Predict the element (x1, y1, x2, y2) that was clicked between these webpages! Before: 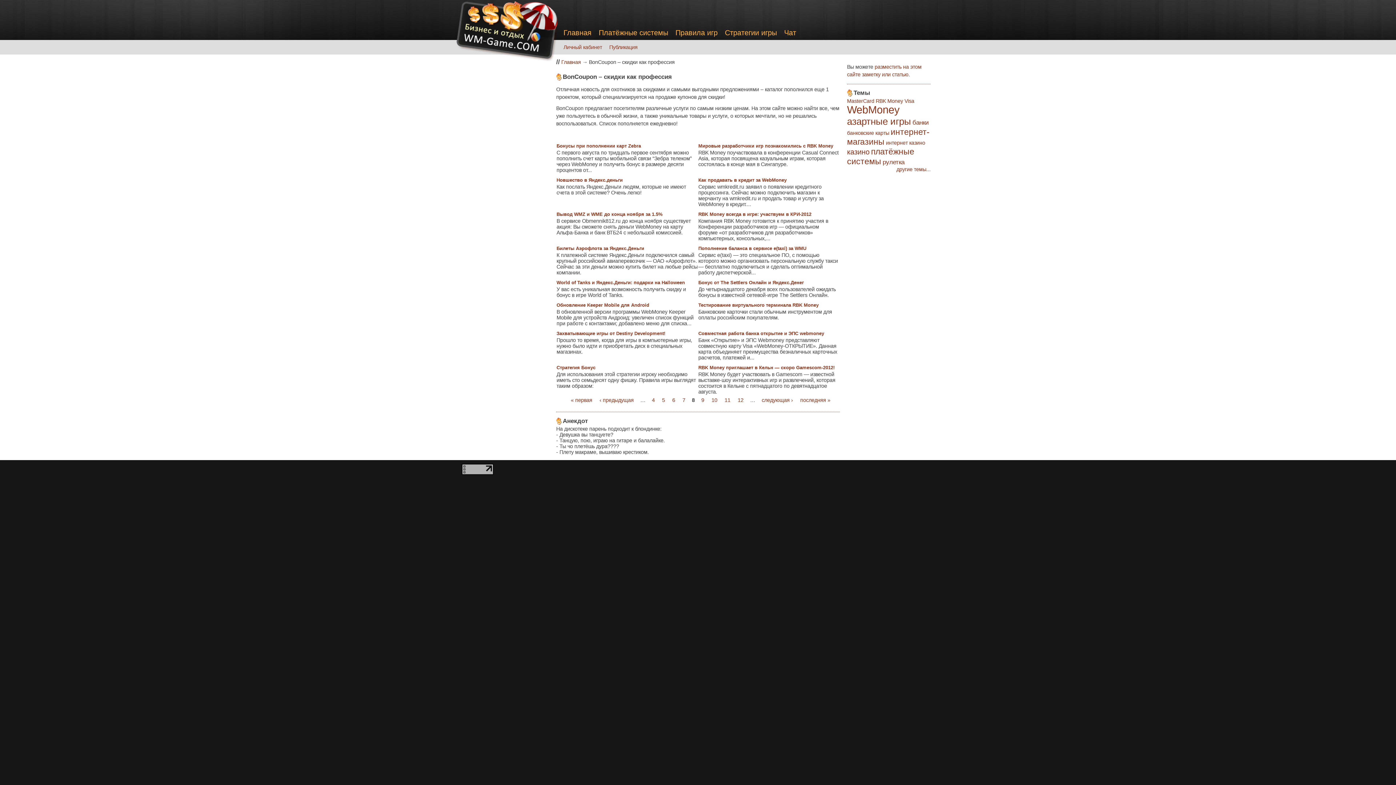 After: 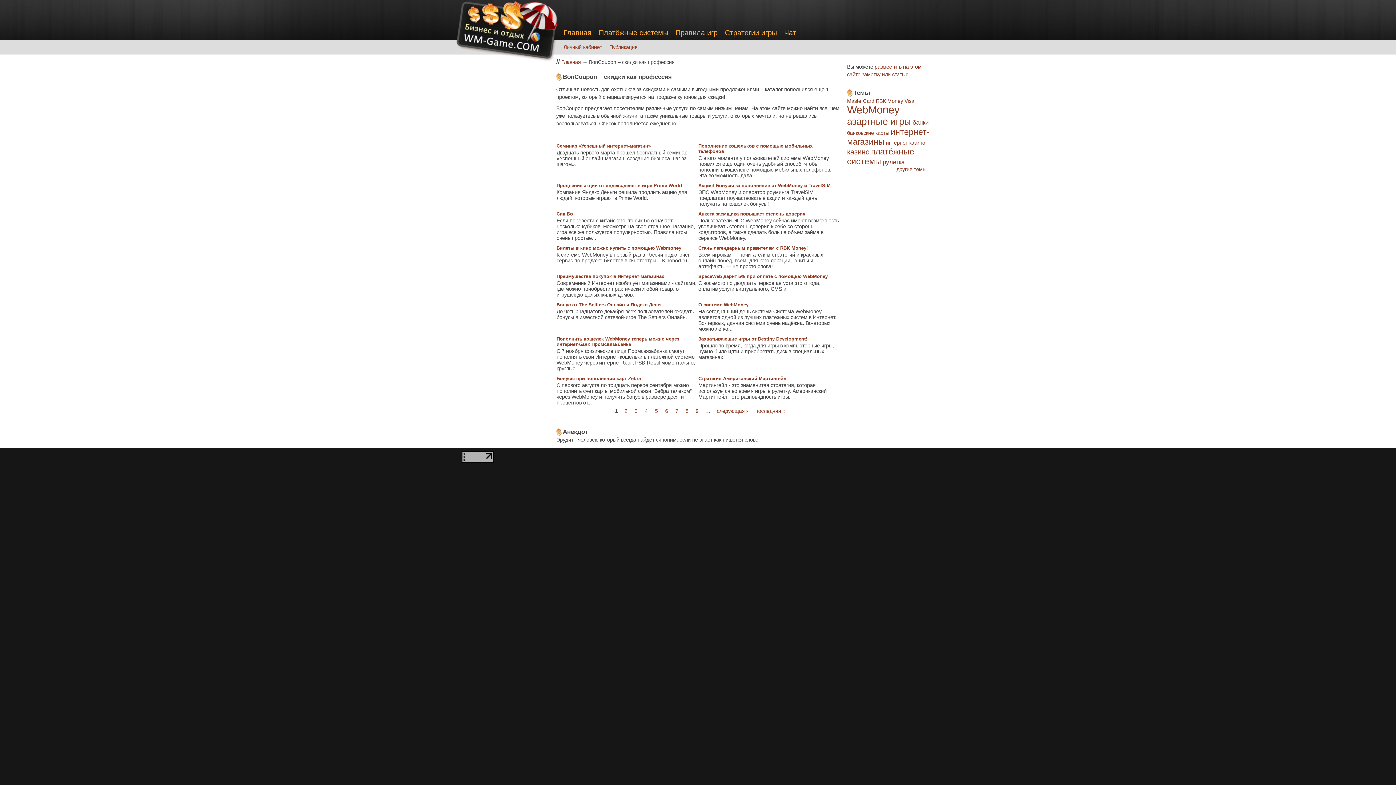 Action: bbox: (570, 395, 593, 405) label: « первая